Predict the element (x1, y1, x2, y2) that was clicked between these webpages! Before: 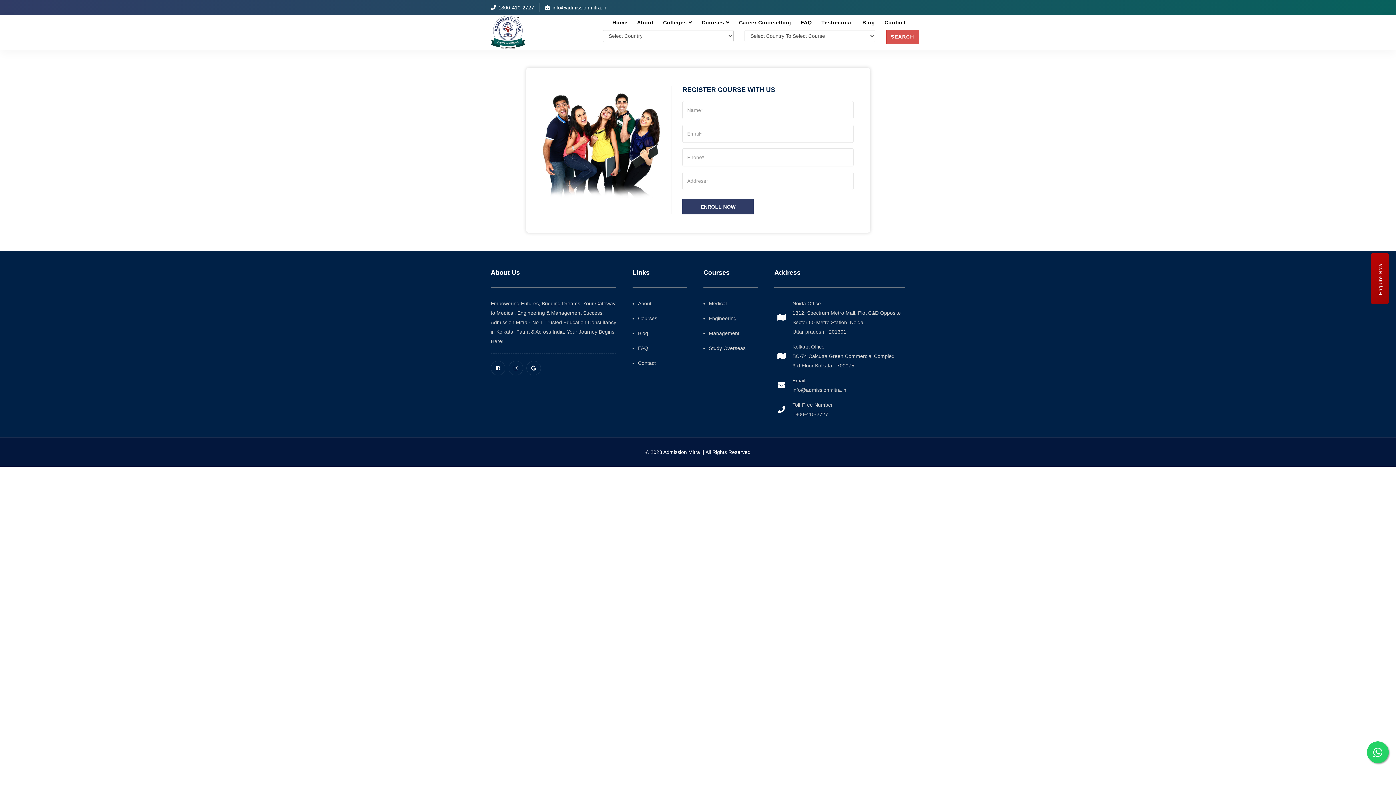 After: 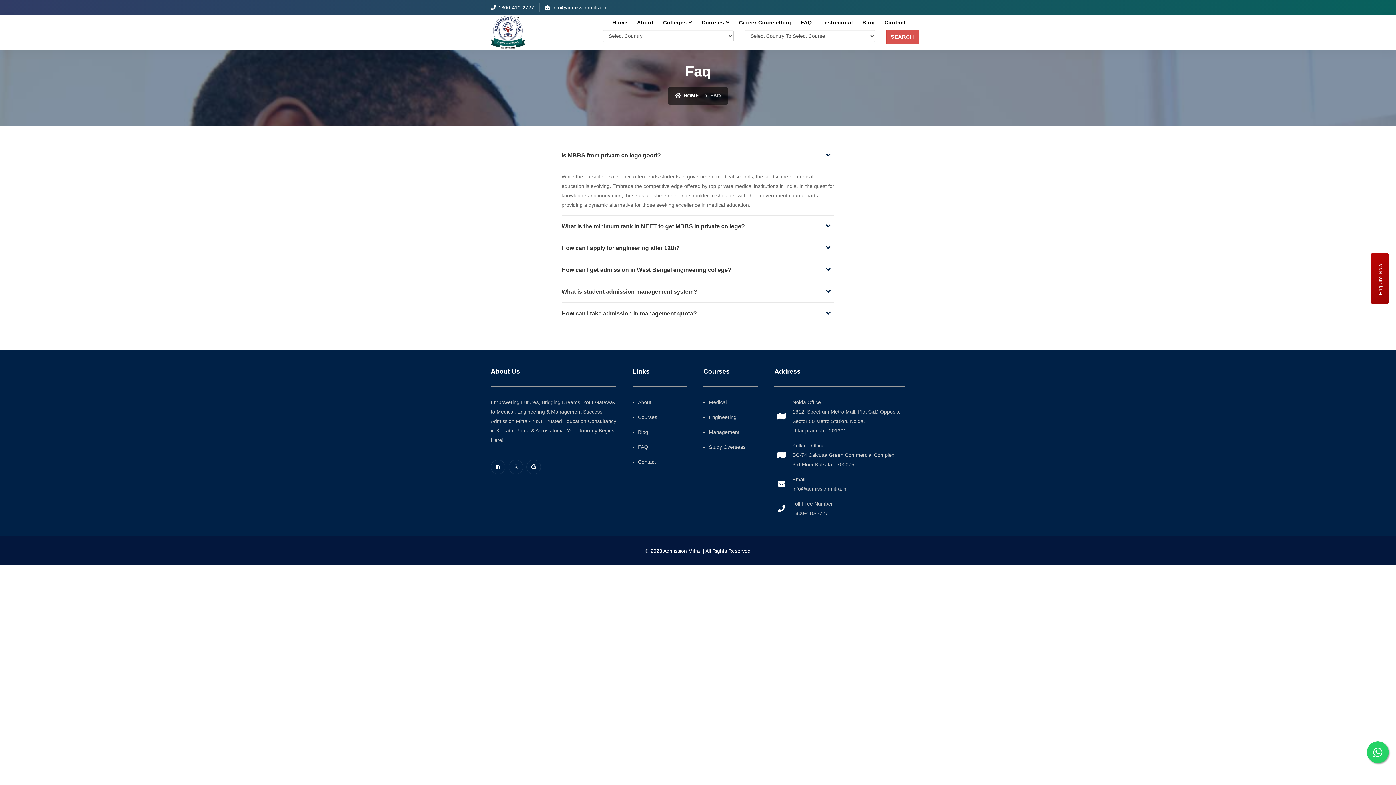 Action: bbox: (632, 343, 648, 353) label: FAQ